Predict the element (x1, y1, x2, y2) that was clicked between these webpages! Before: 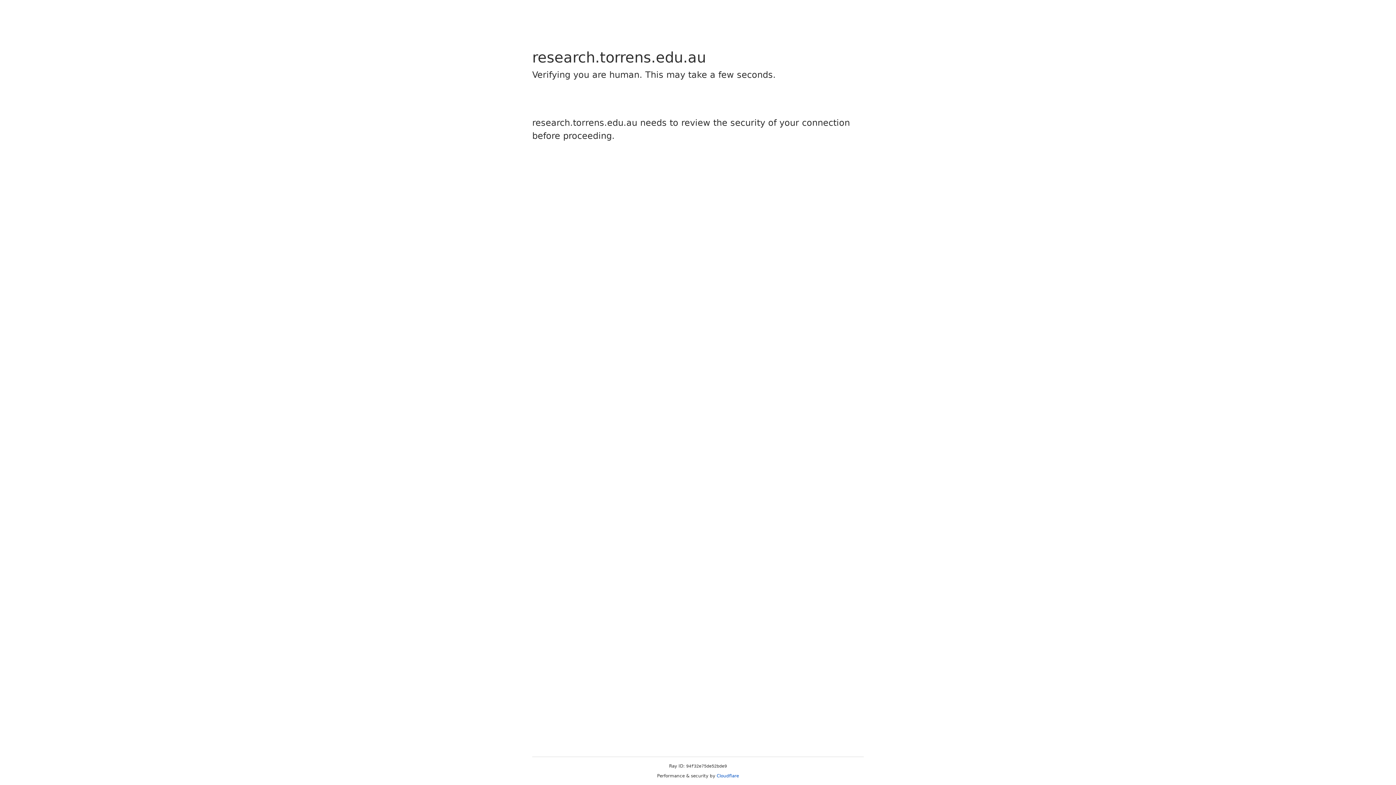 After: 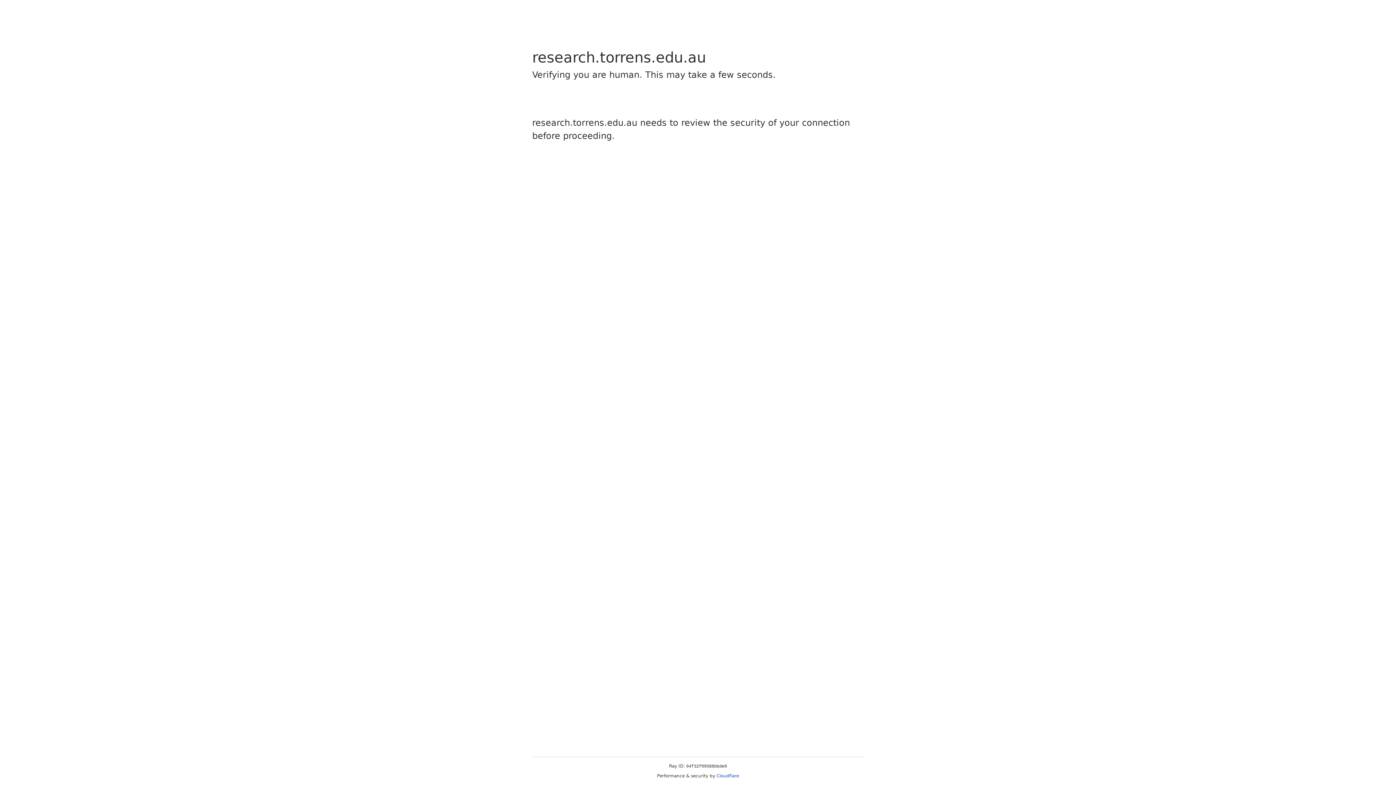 Action: bbox: (716, 773, 739, 778) label: Cloudflare